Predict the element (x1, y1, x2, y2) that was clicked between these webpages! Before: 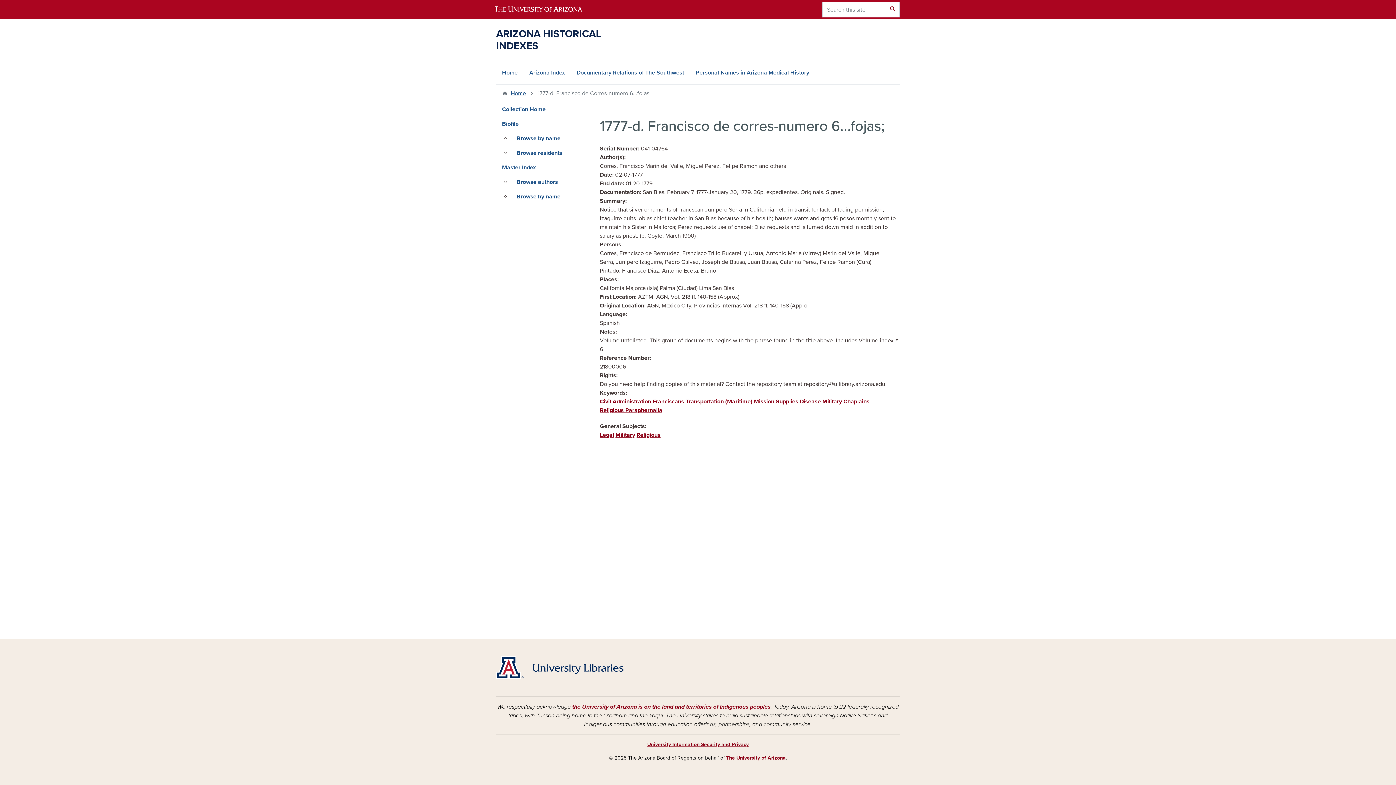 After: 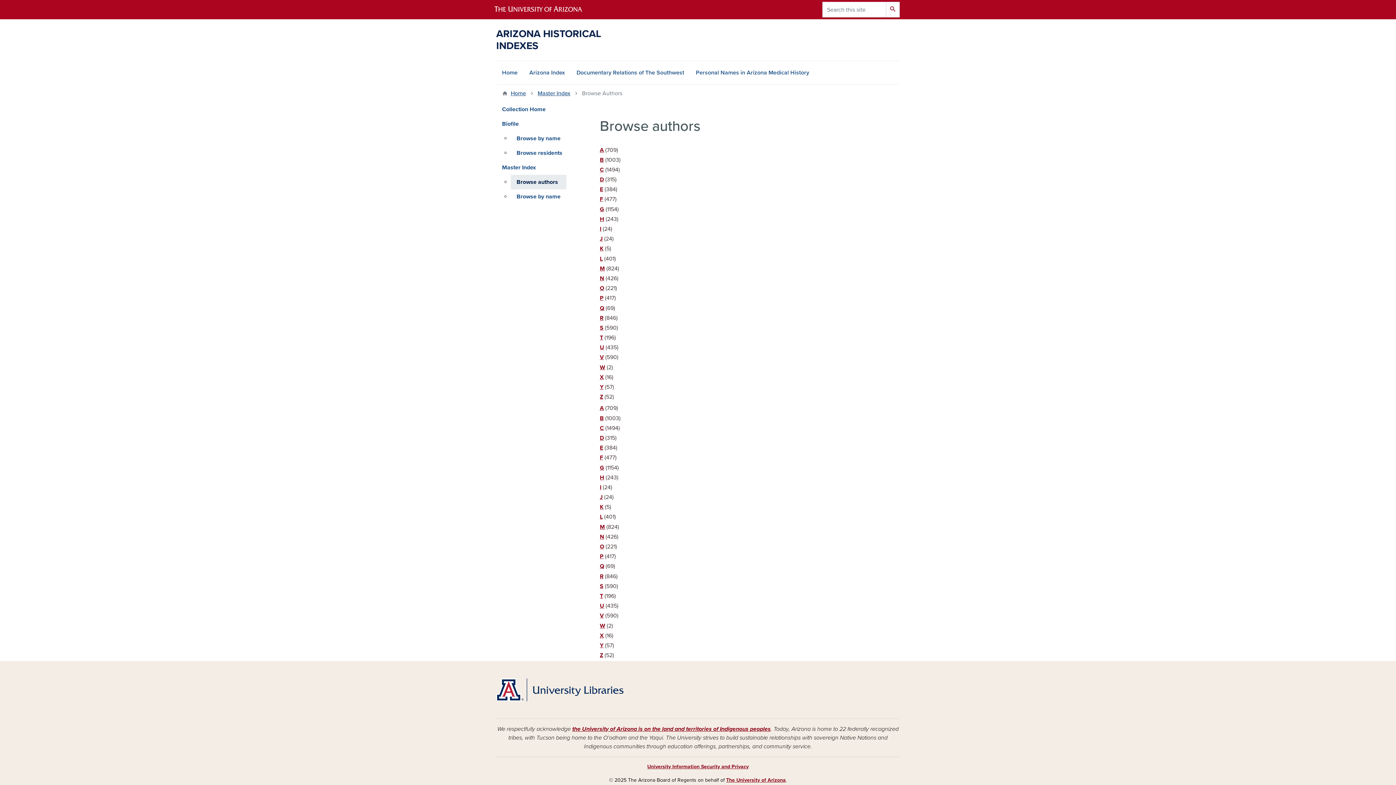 Action: label: Browse authors bbox: (510, 174, 566, 189)